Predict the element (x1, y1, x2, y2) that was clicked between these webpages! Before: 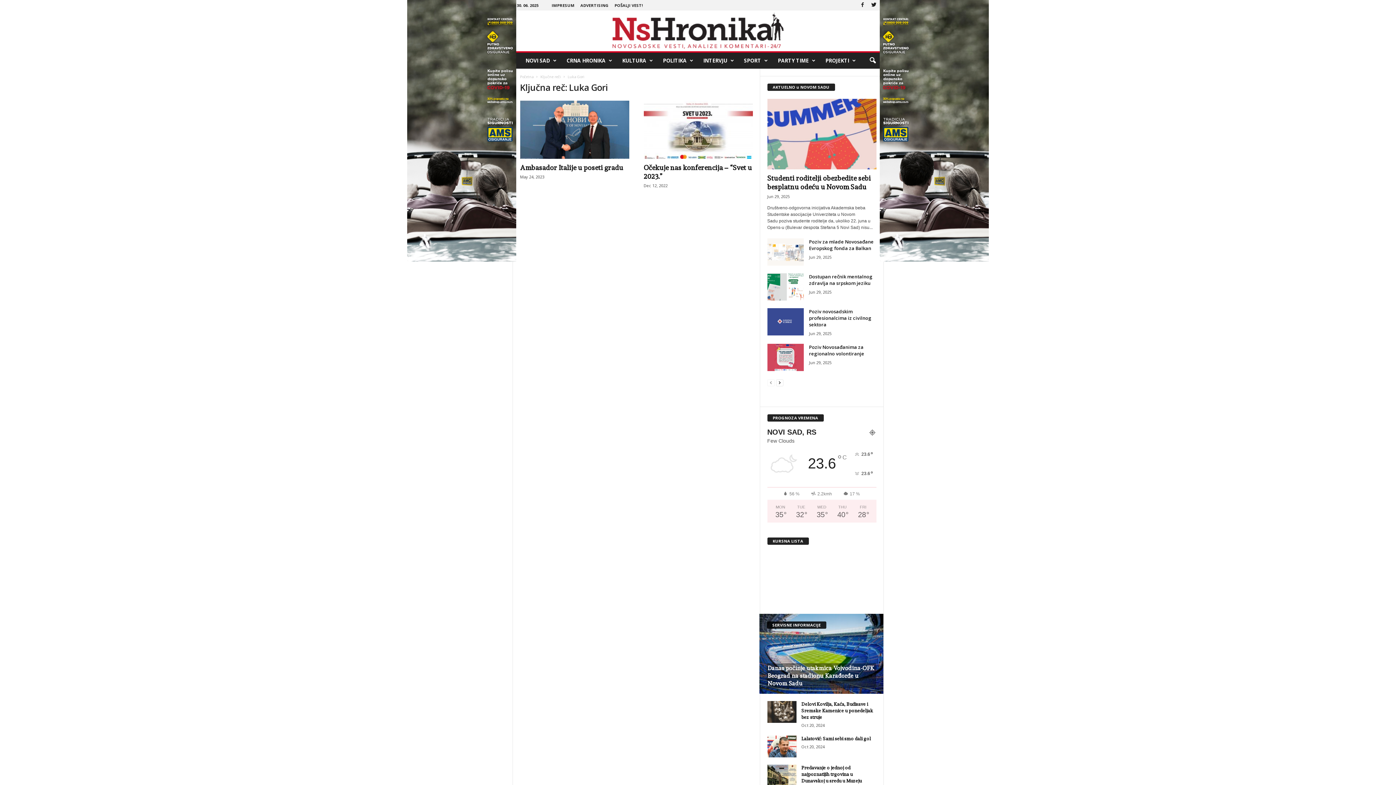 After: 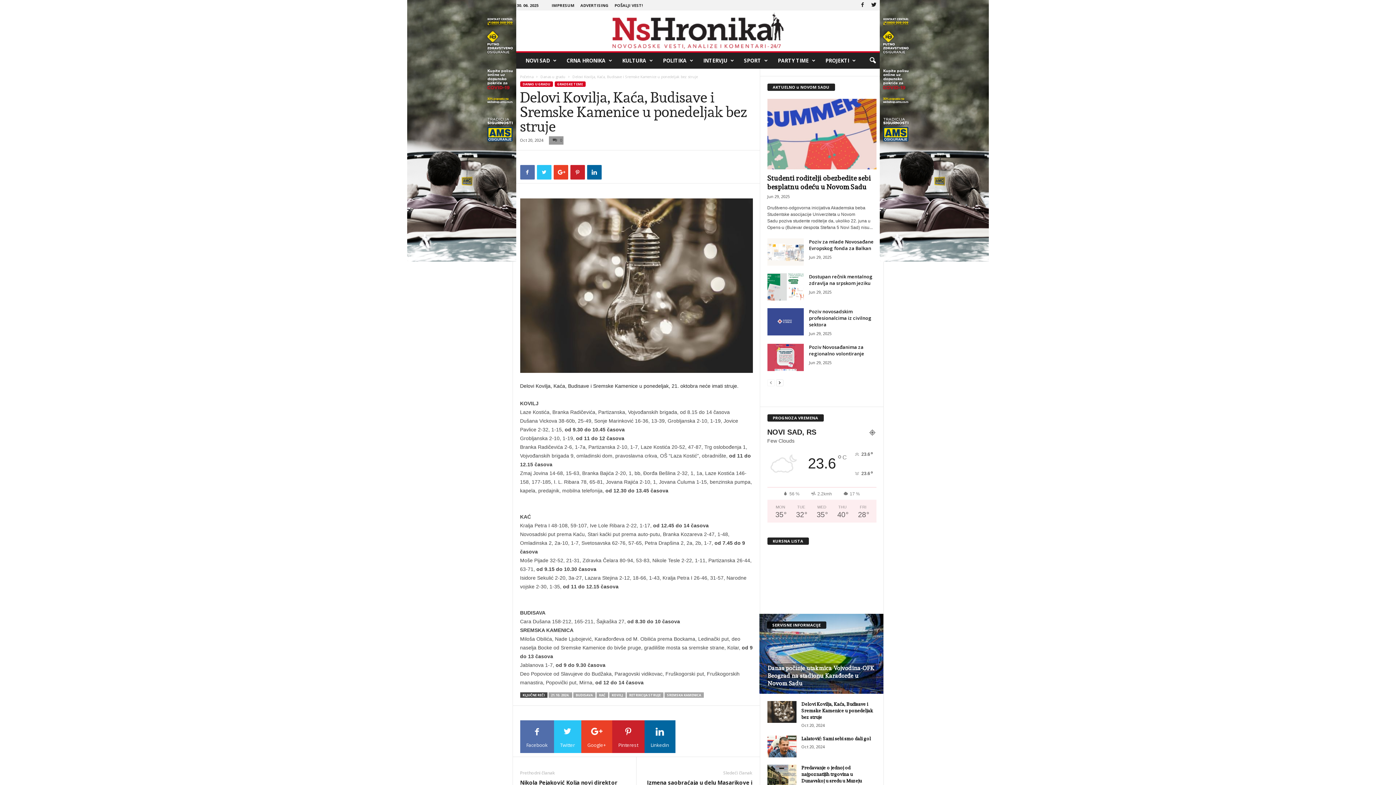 Action: bbox: (767, 701, 796, 723)